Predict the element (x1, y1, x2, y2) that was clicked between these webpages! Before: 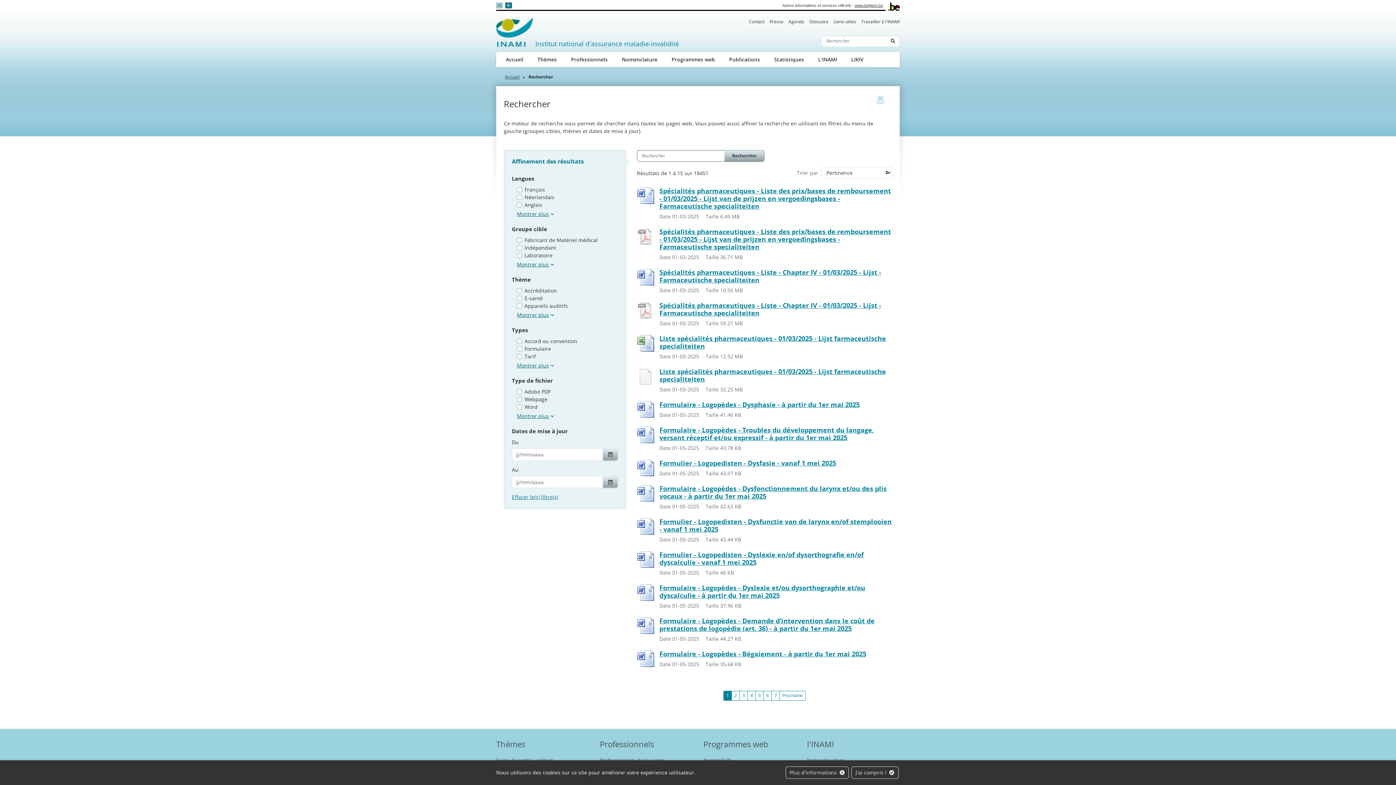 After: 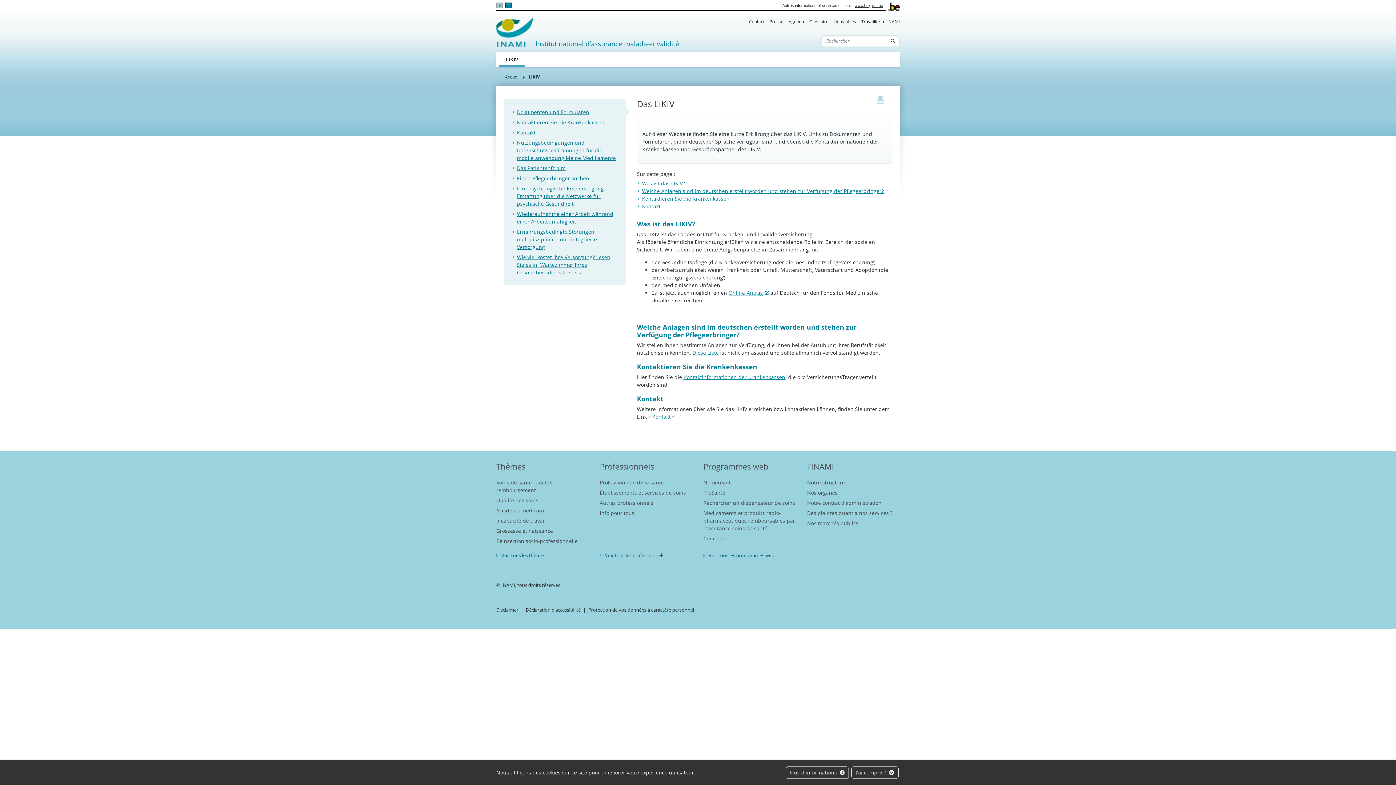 Action: bbox: (844, 51, 870, 67) label: LIKIV